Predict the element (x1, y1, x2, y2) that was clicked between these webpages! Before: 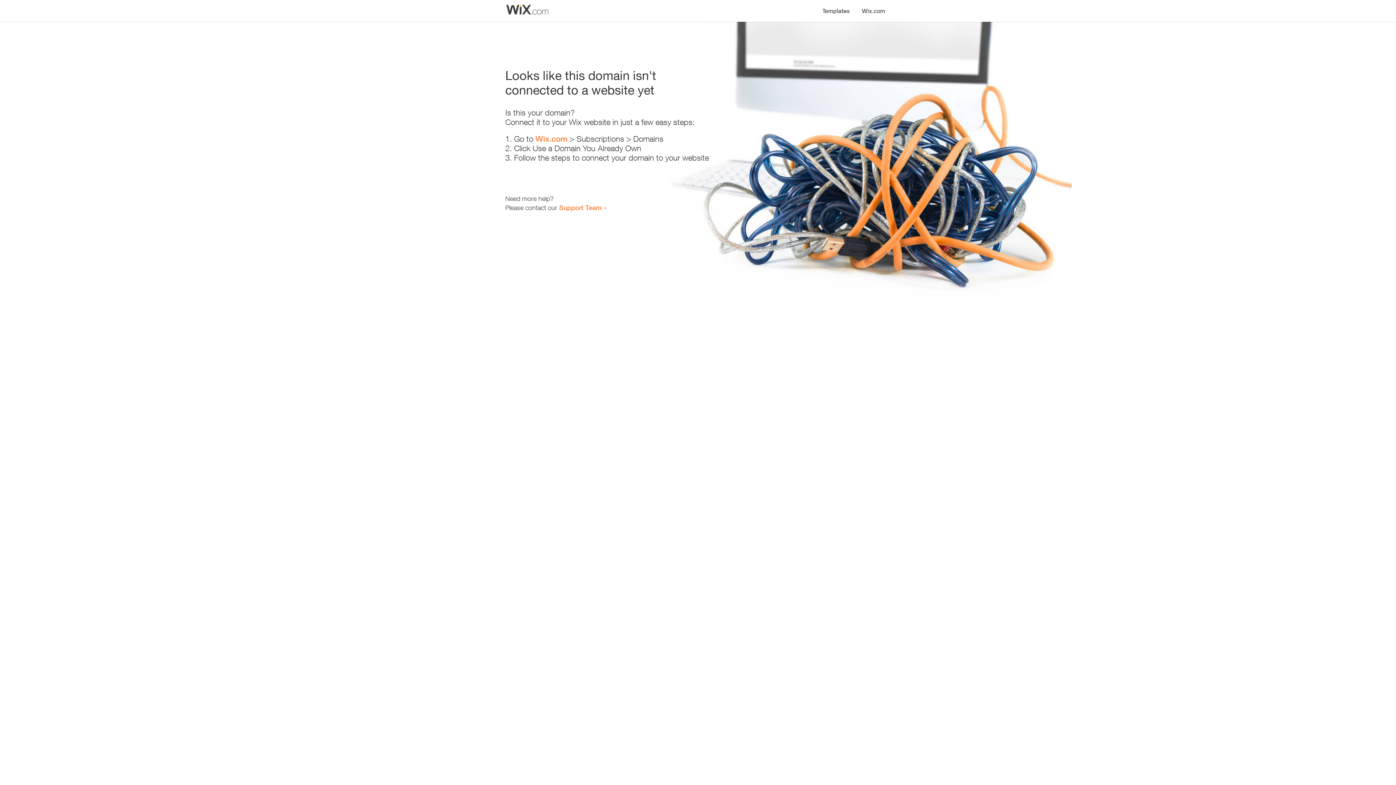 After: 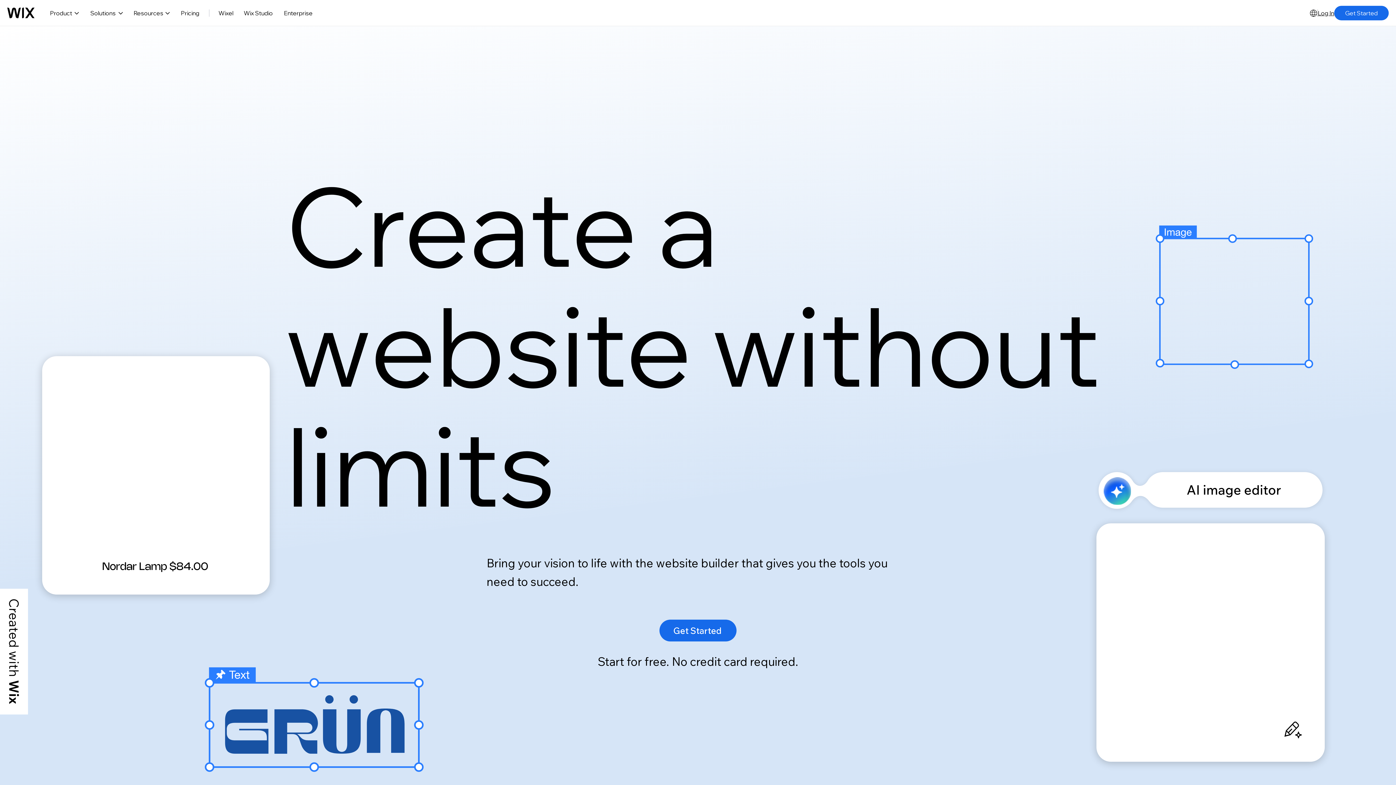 Action: label: Wix.com bbox: (535, 134, 567, 143)